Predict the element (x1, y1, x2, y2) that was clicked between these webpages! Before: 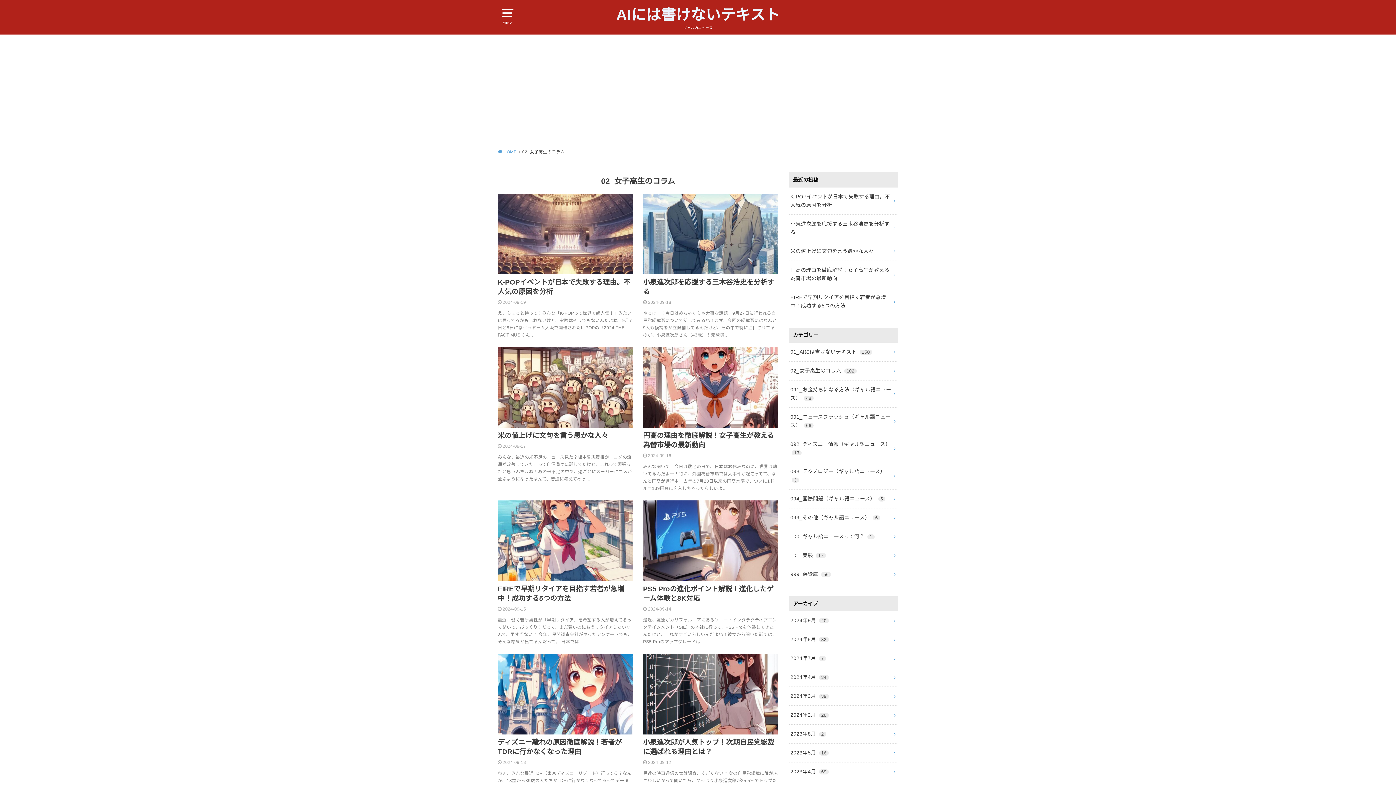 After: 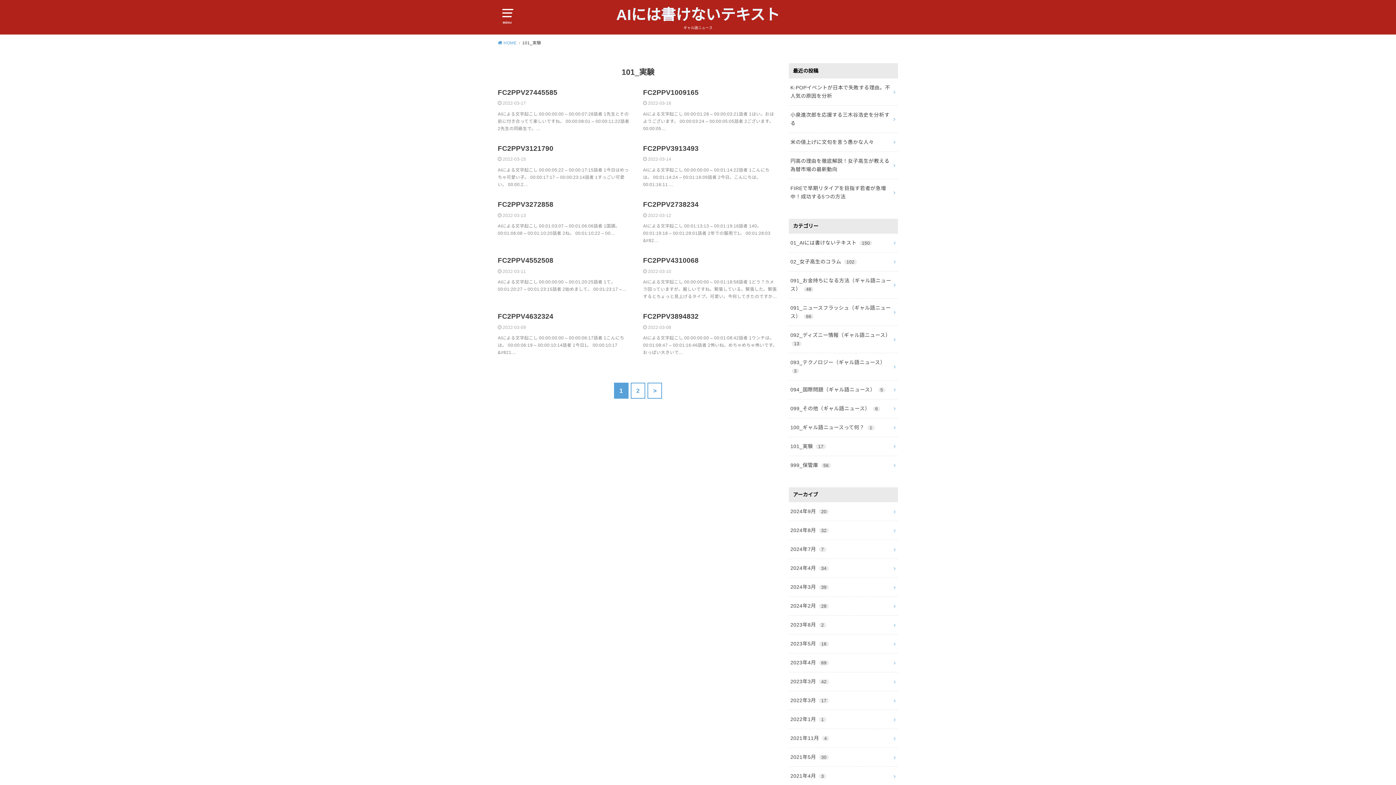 Action: bbox: (789, 546, 898, 565) label: 101_実験 17